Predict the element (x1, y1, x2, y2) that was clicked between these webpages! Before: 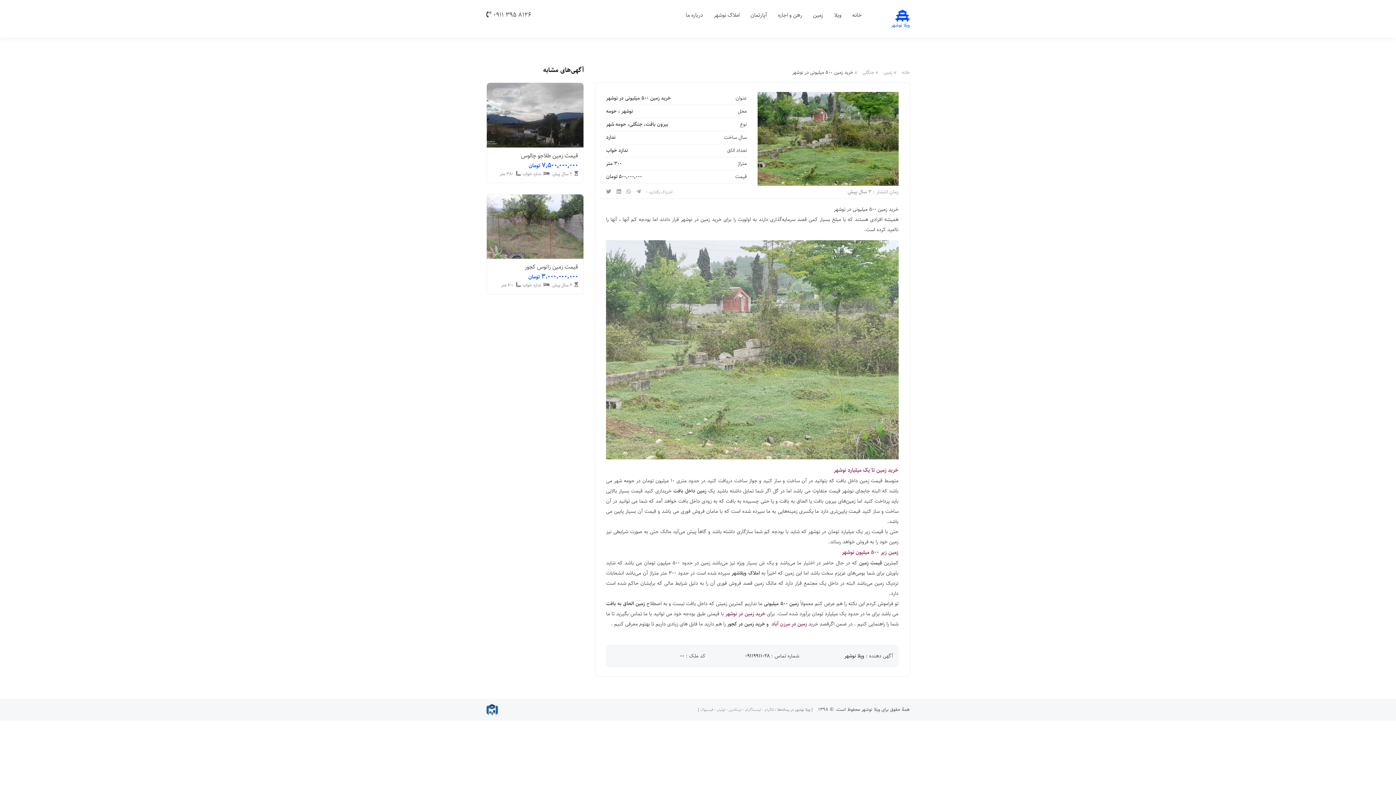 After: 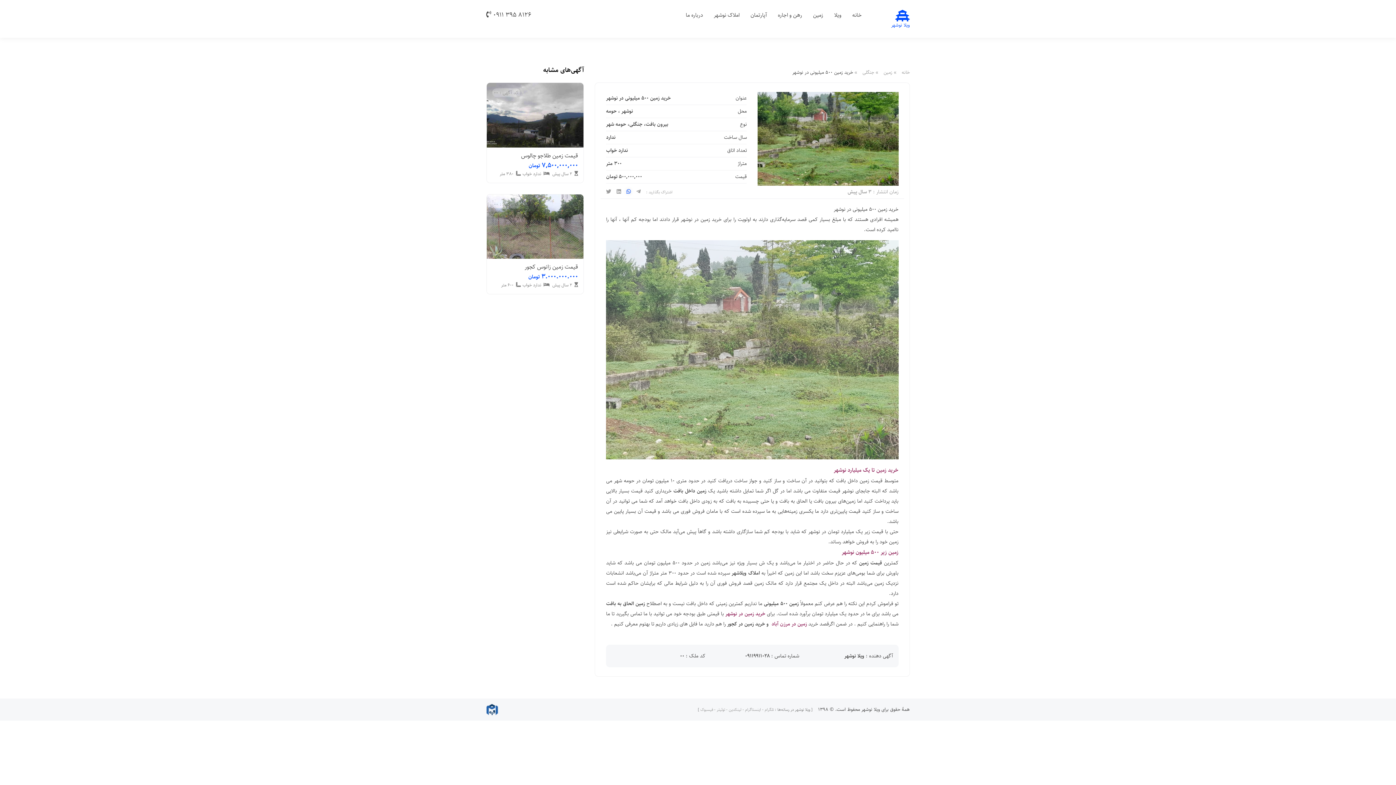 Action: bbox: (626, 187, 631, 195)